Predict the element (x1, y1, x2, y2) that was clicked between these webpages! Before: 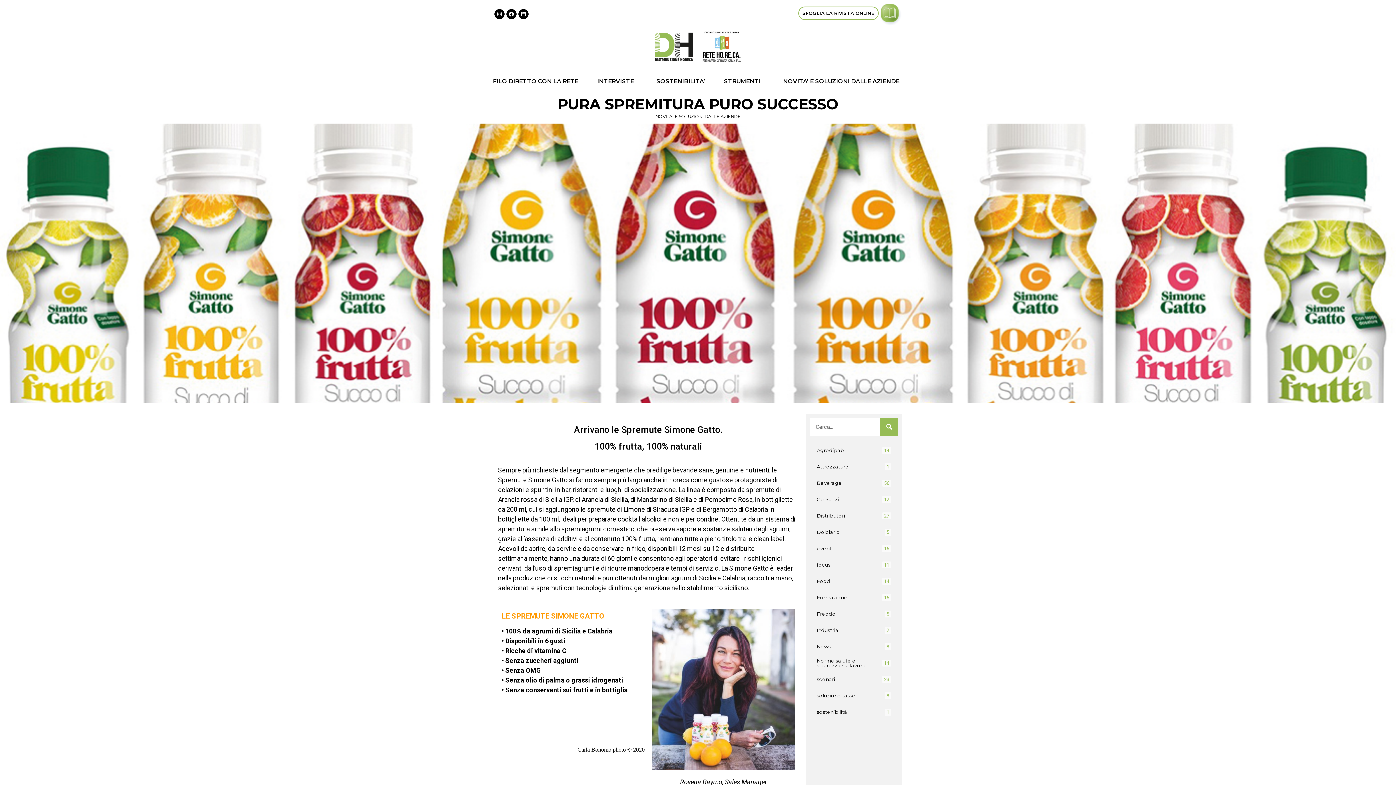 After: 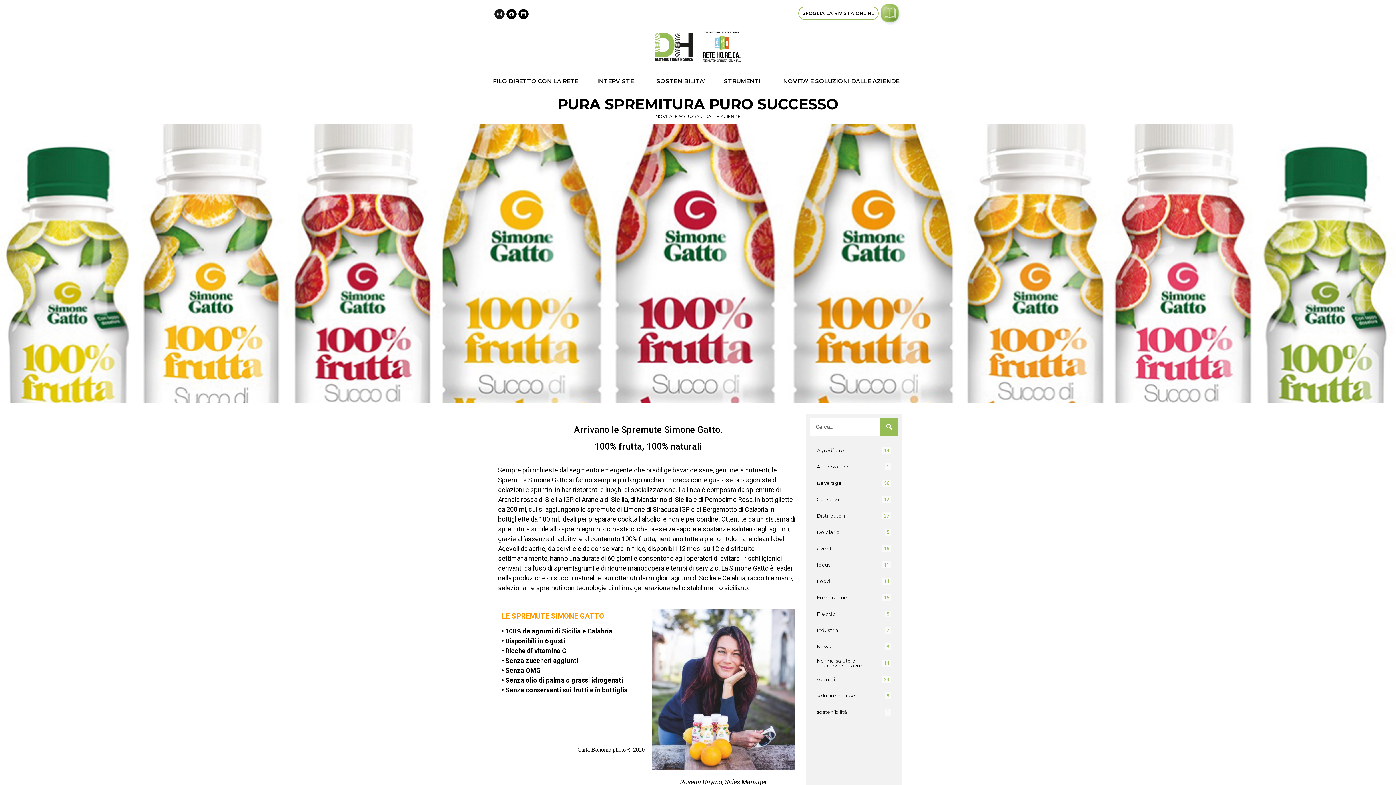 Action: bbox: (494, 9, 504, 19) label: Instagram